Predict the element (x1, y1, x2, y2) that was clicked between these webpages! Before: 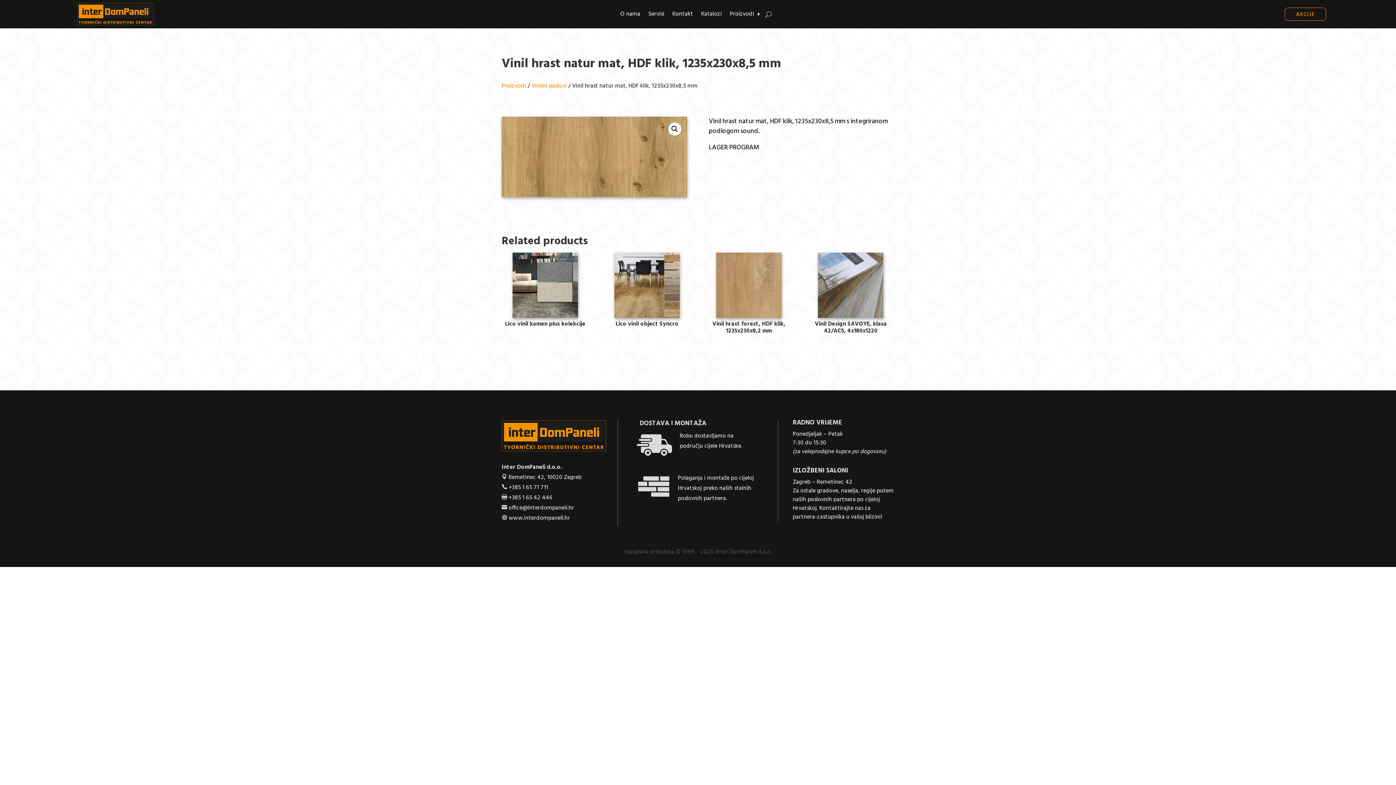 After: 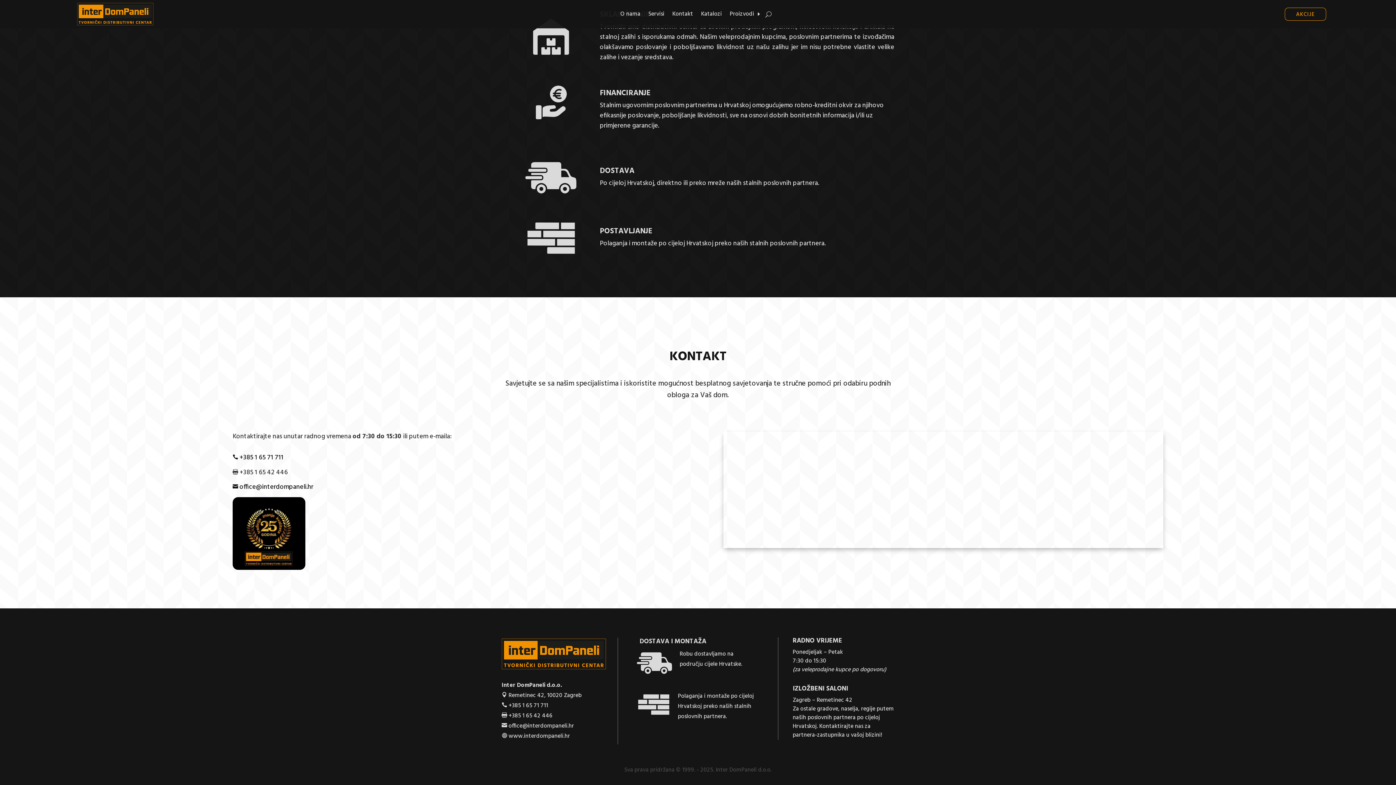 Action: bbox: (672, 10, 693, 21) label: Kontakt